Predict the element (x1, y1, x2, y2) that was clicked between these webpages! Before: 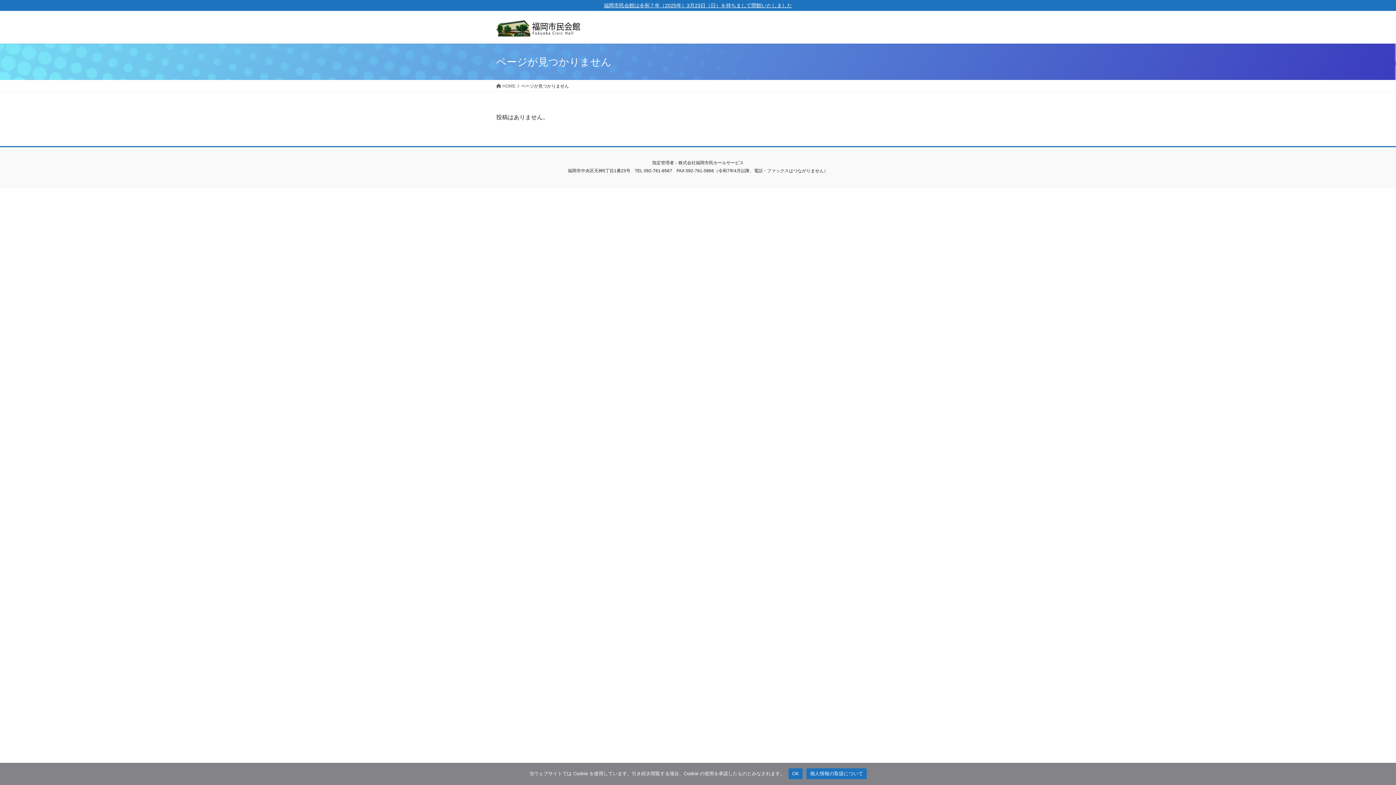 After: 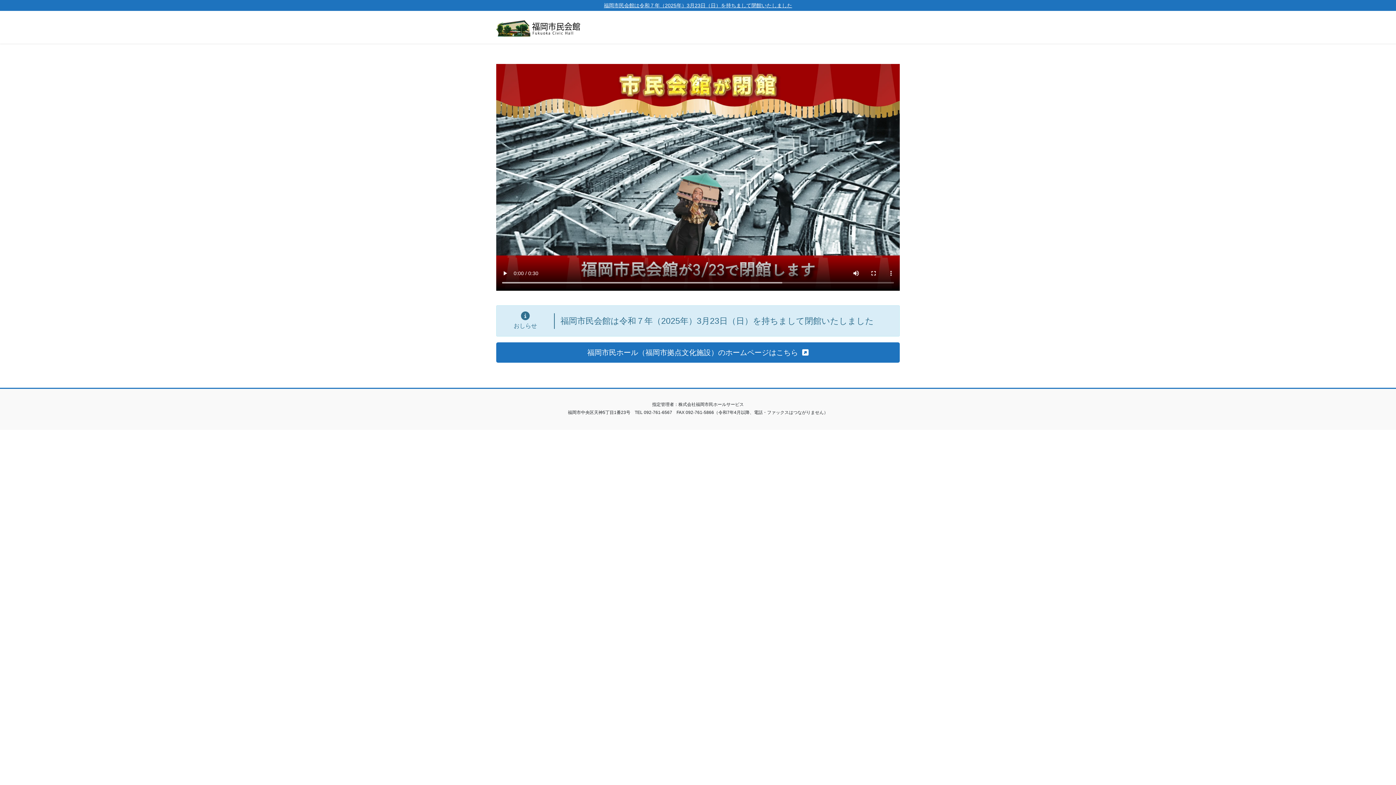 Action: label:  HOME bbox: (496, 82, 515, 89)